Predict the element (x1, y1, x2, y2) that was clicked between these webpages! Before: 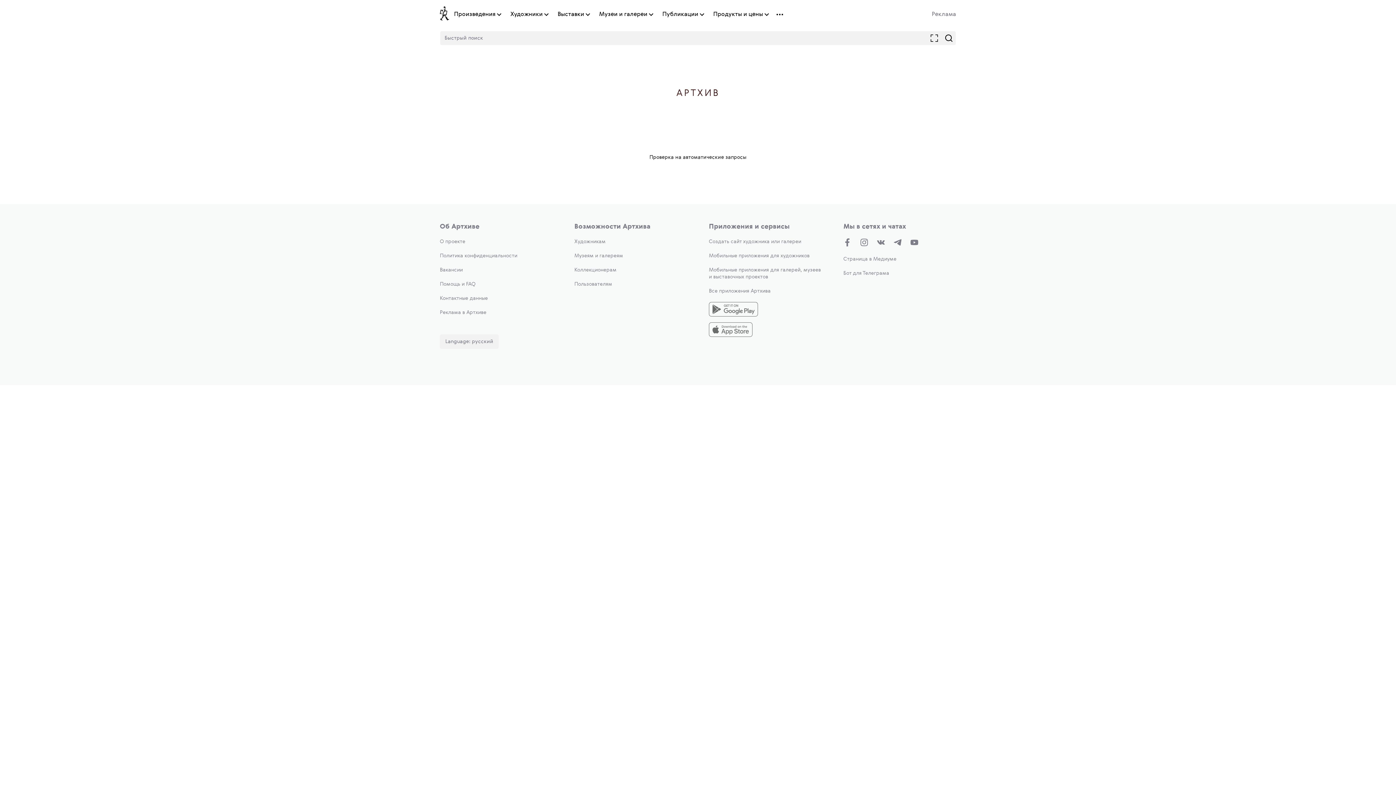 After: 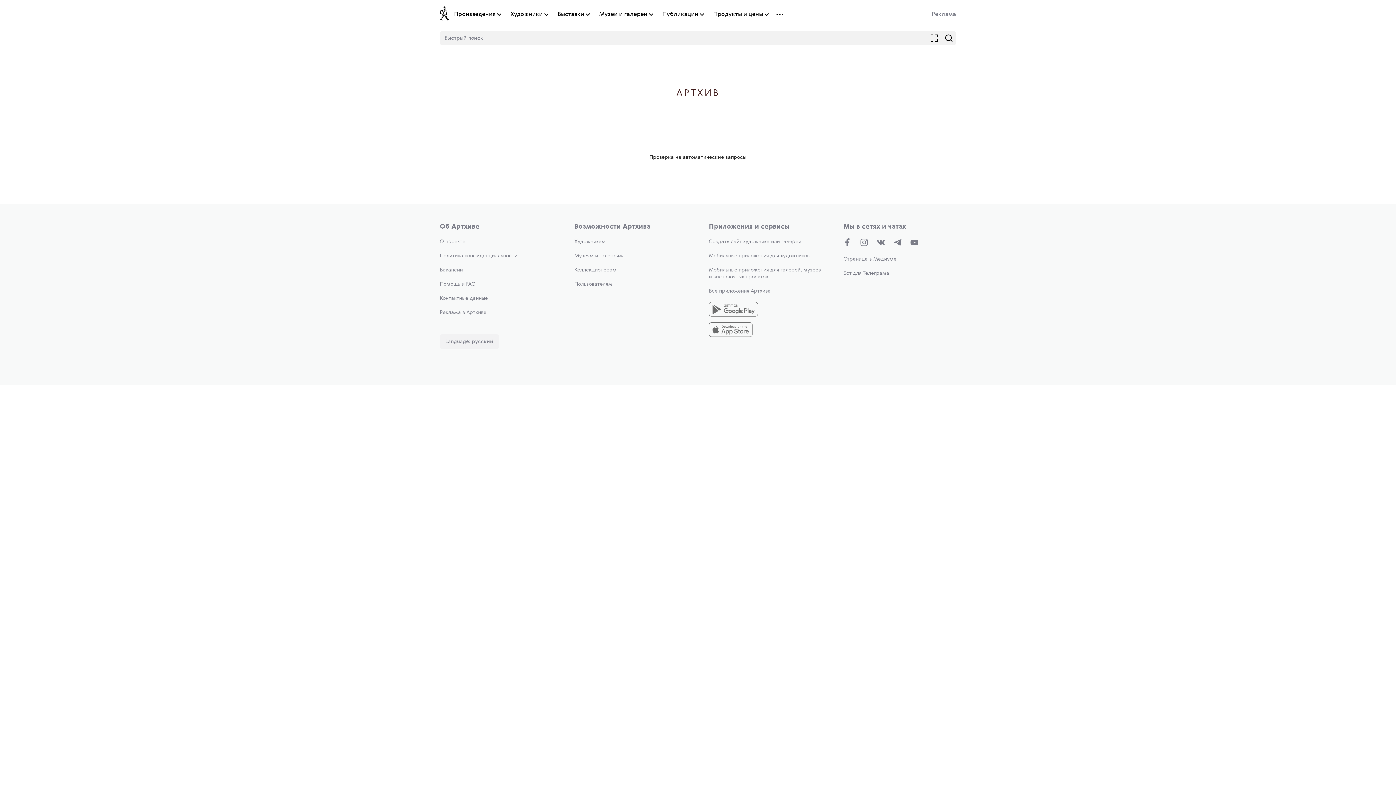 Action: label: Вакансии bbox: (440, 267, 462, 272)